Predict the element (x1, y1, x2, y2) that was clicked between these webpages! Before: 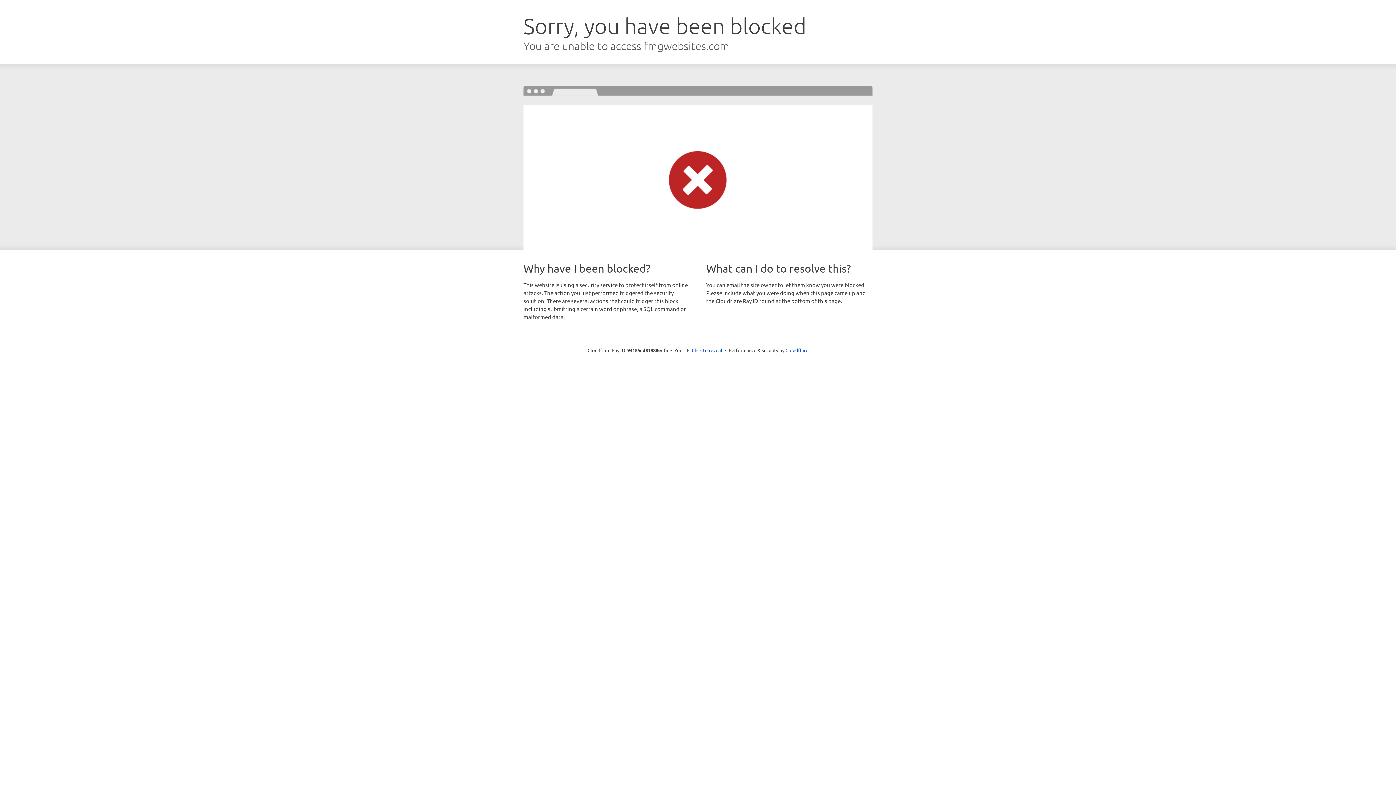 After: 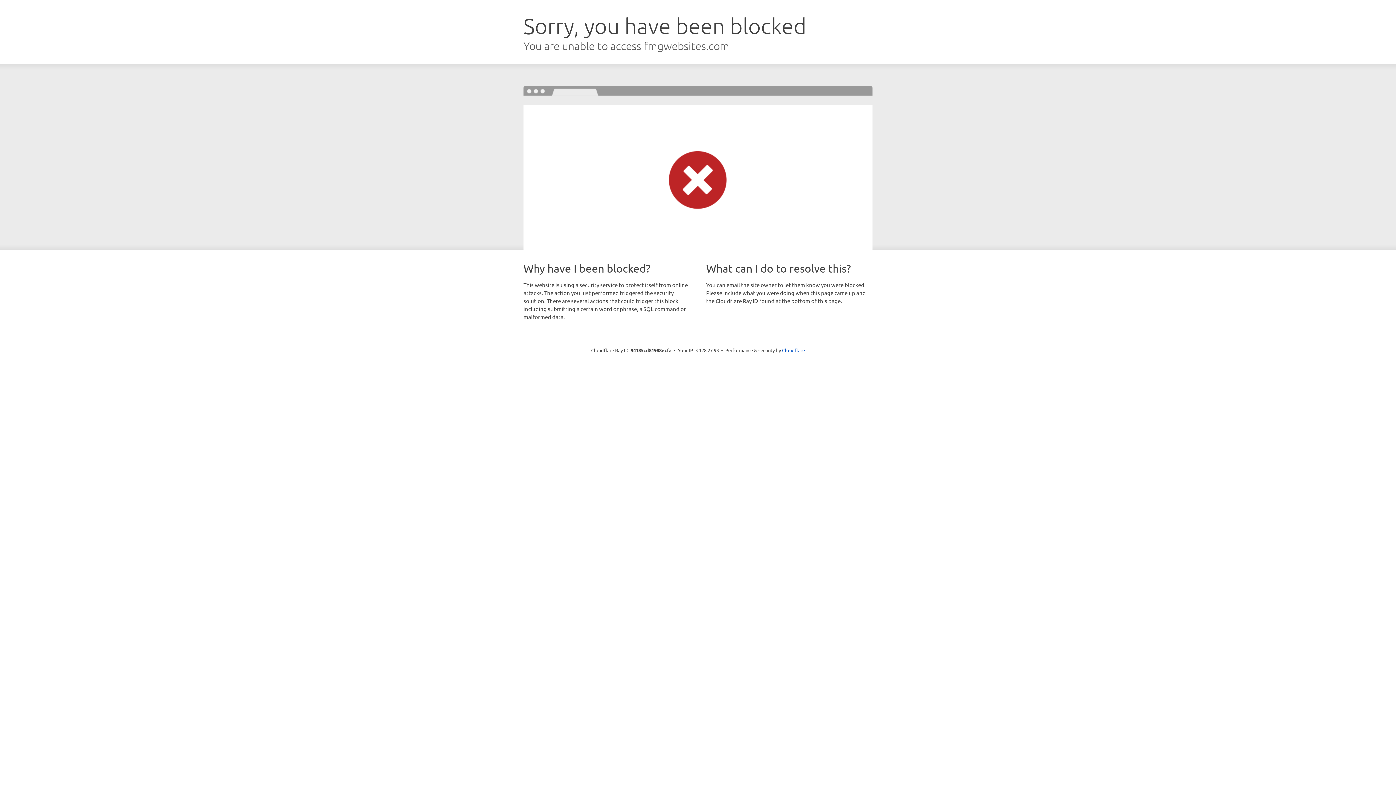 Action: label: Click to reveal bbox: (692, 346, 722, 353)